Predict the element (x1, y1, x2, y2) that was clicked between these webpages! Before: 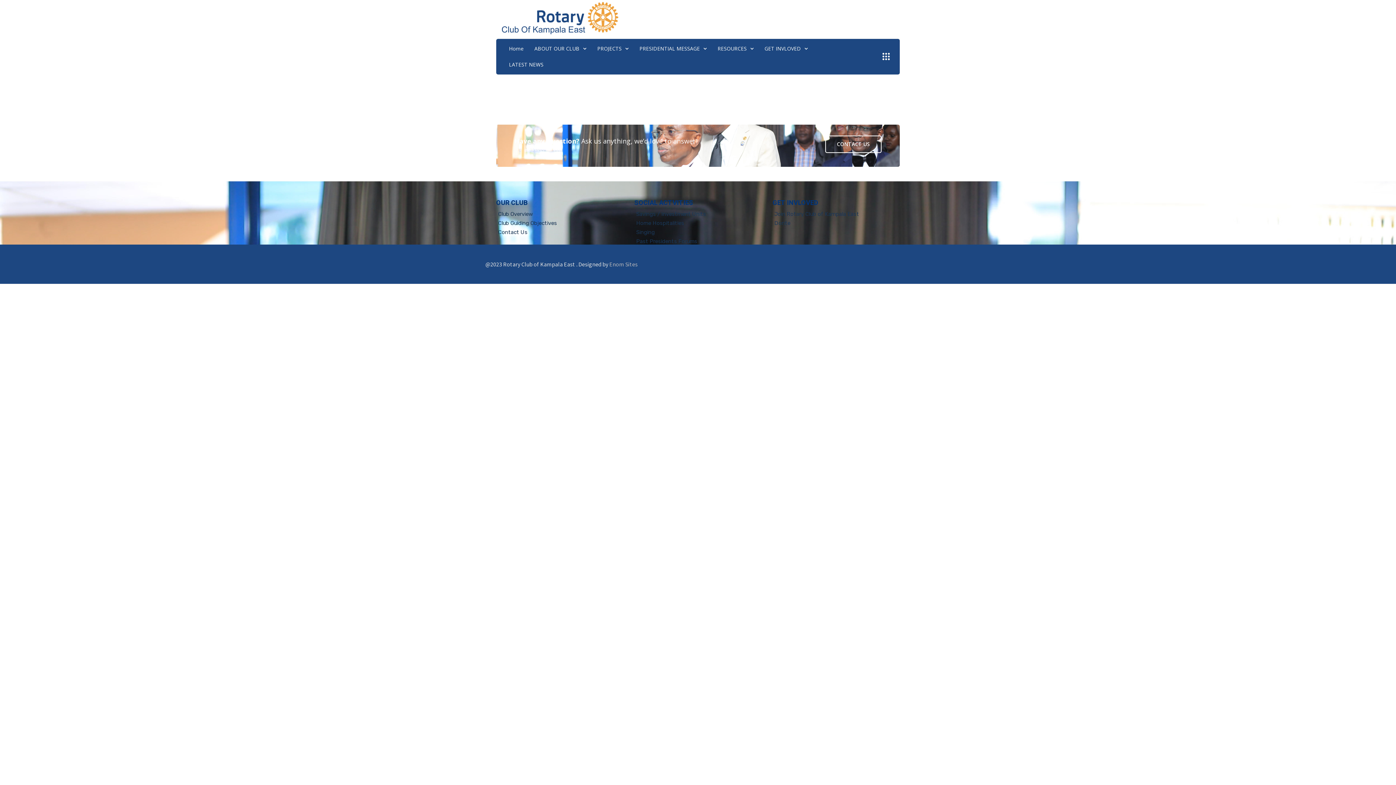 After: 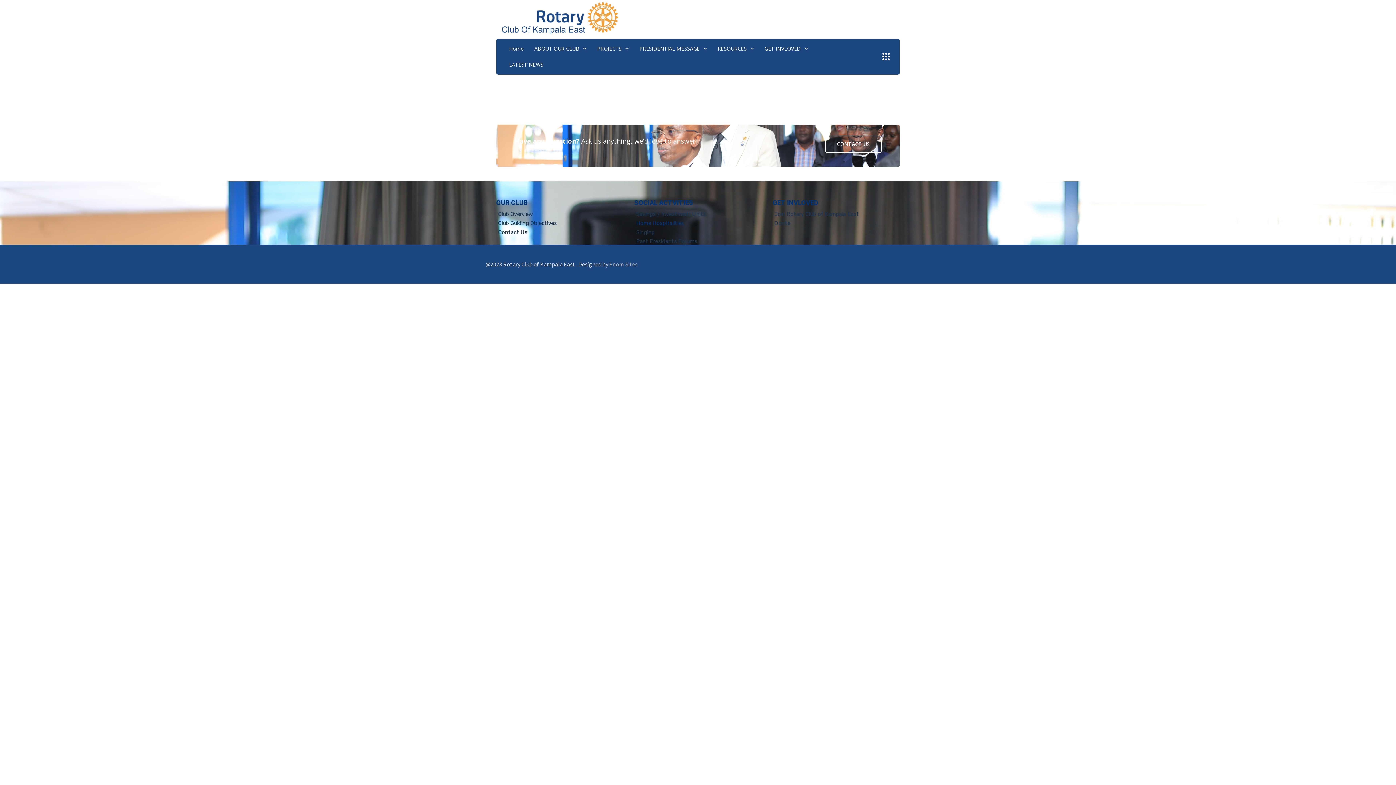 Action: label: Home Hospitalities bbox: (634, 219, 761, 228)